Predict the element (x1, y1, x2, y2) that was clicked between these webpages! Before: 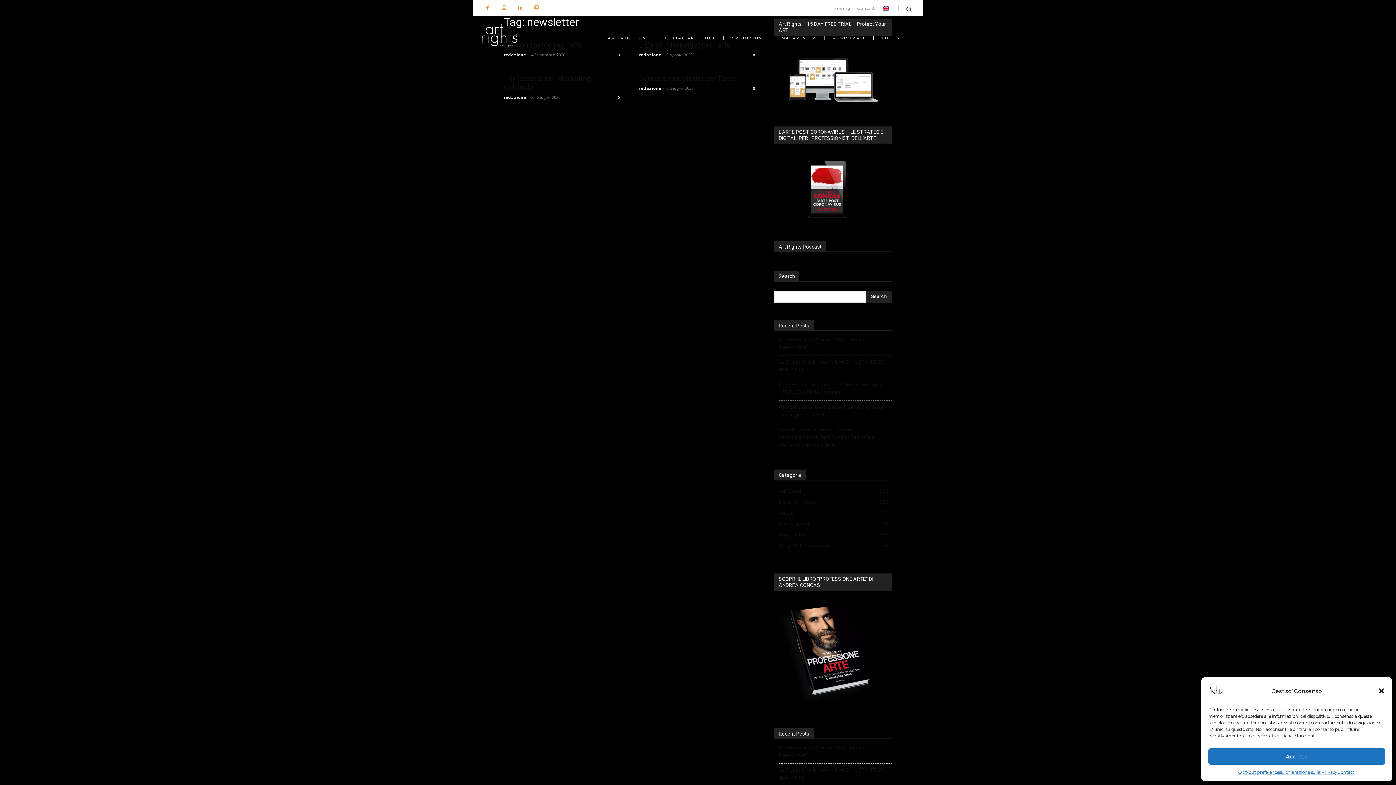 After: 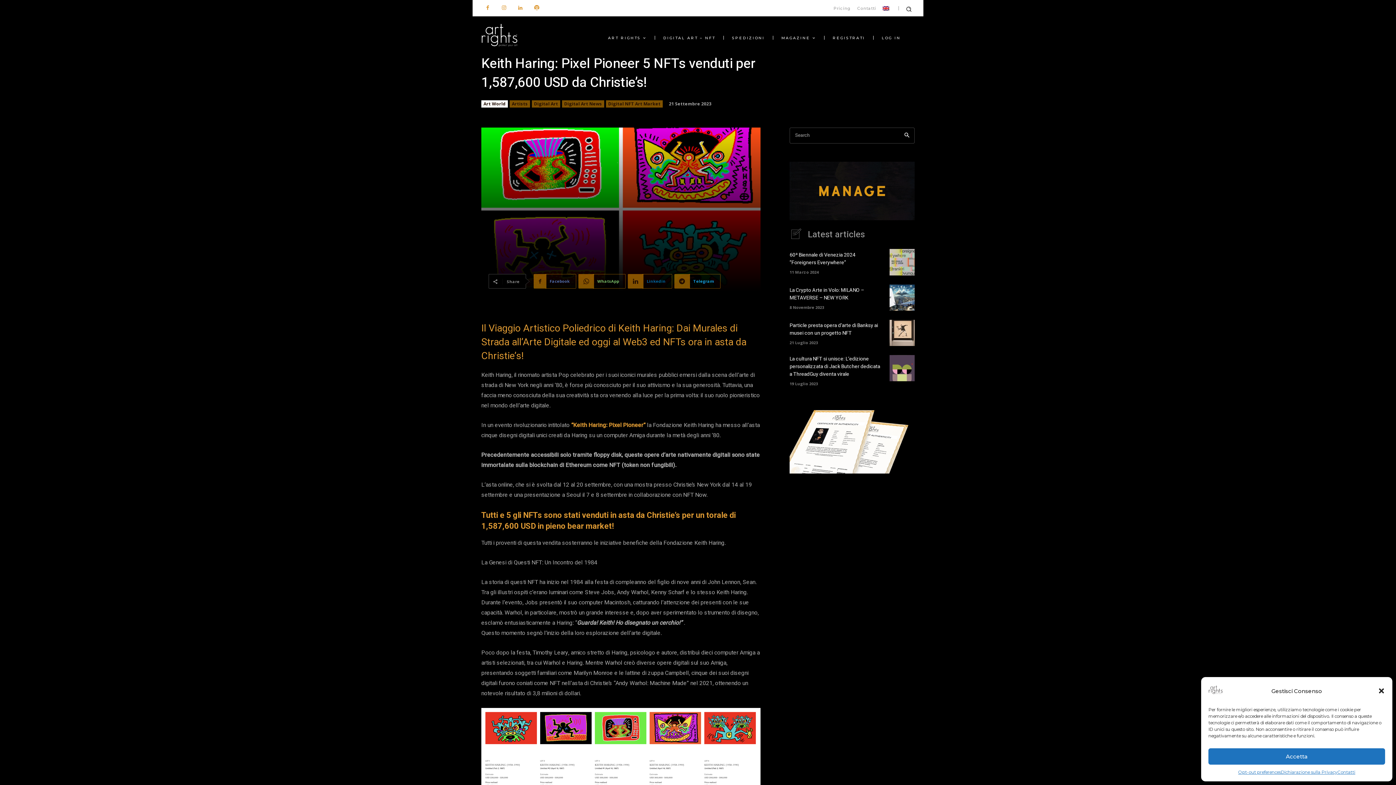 Action: label: Keith Haring: Pixel Pioneer 5 NFTs venduti per 1,587,600 USD da Christie’s! bbox: (778, 380, 892, 396)